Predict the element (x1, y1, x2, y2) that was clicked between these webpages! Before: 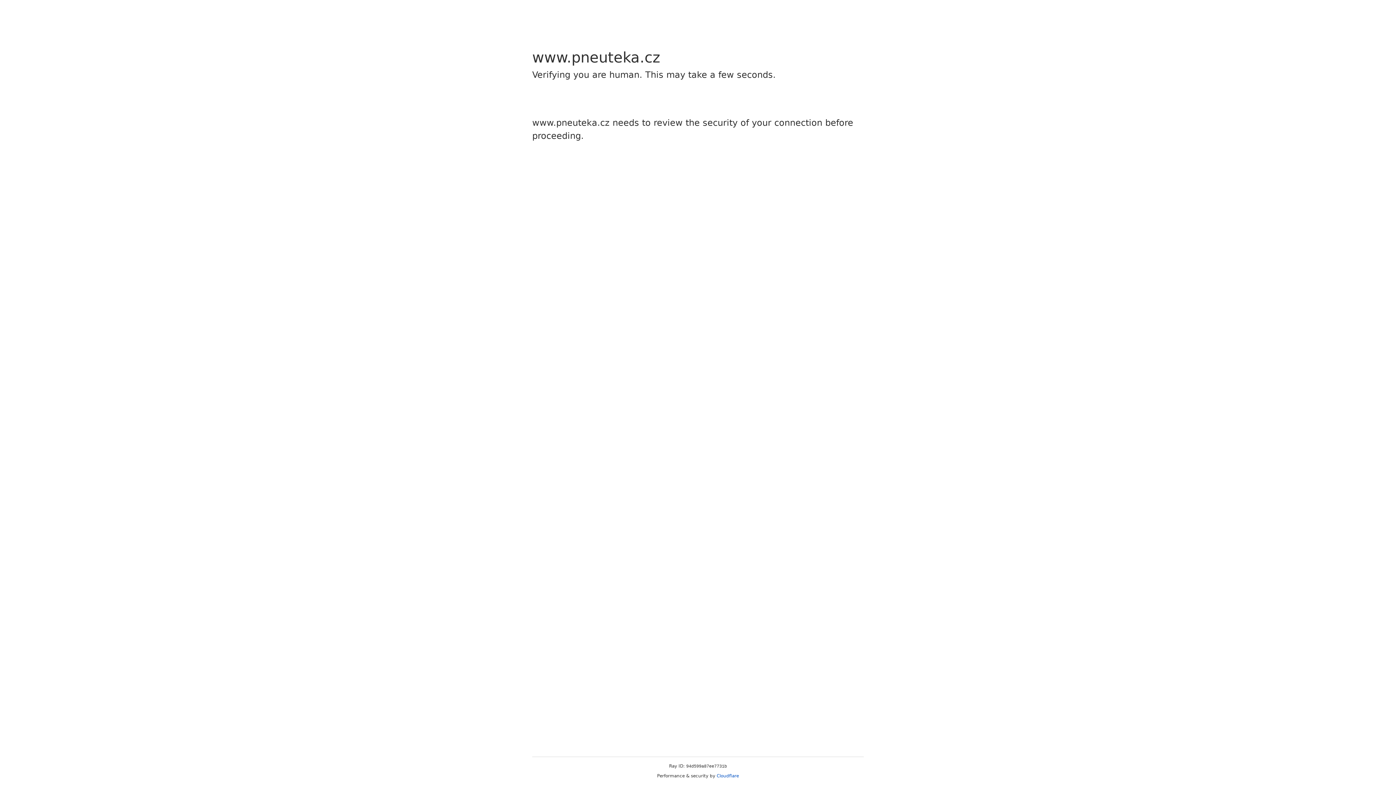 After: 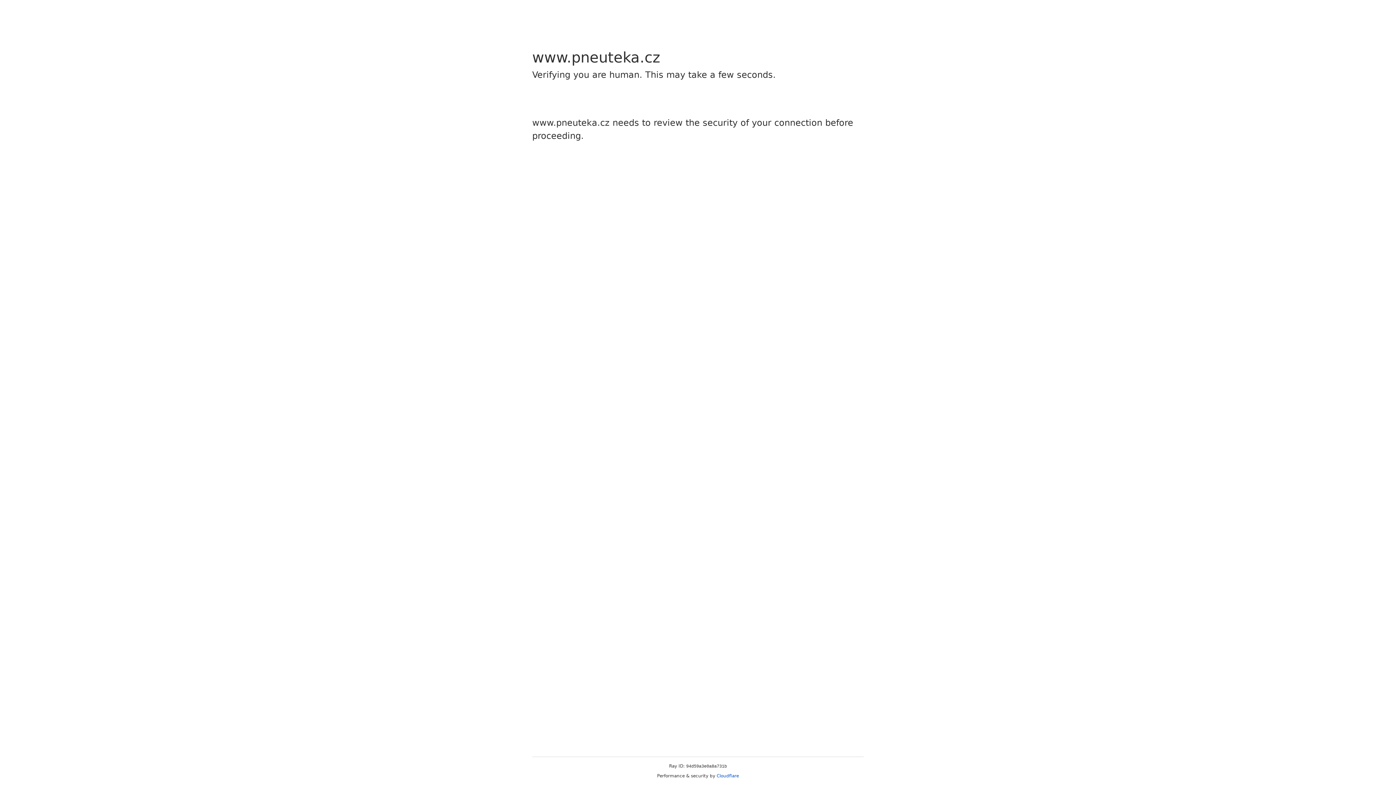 Action: label: Cloudflare bbox: (716, 773, 739, 778)